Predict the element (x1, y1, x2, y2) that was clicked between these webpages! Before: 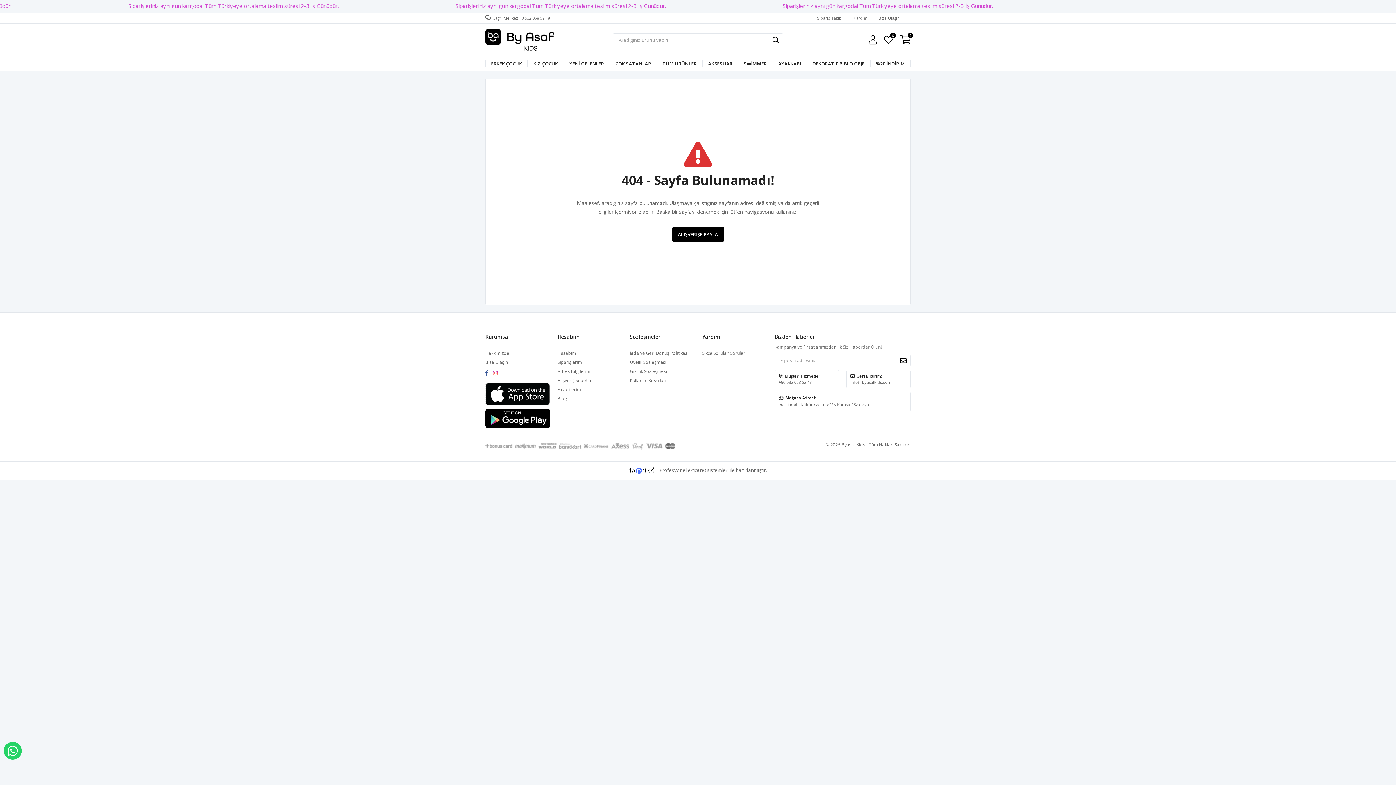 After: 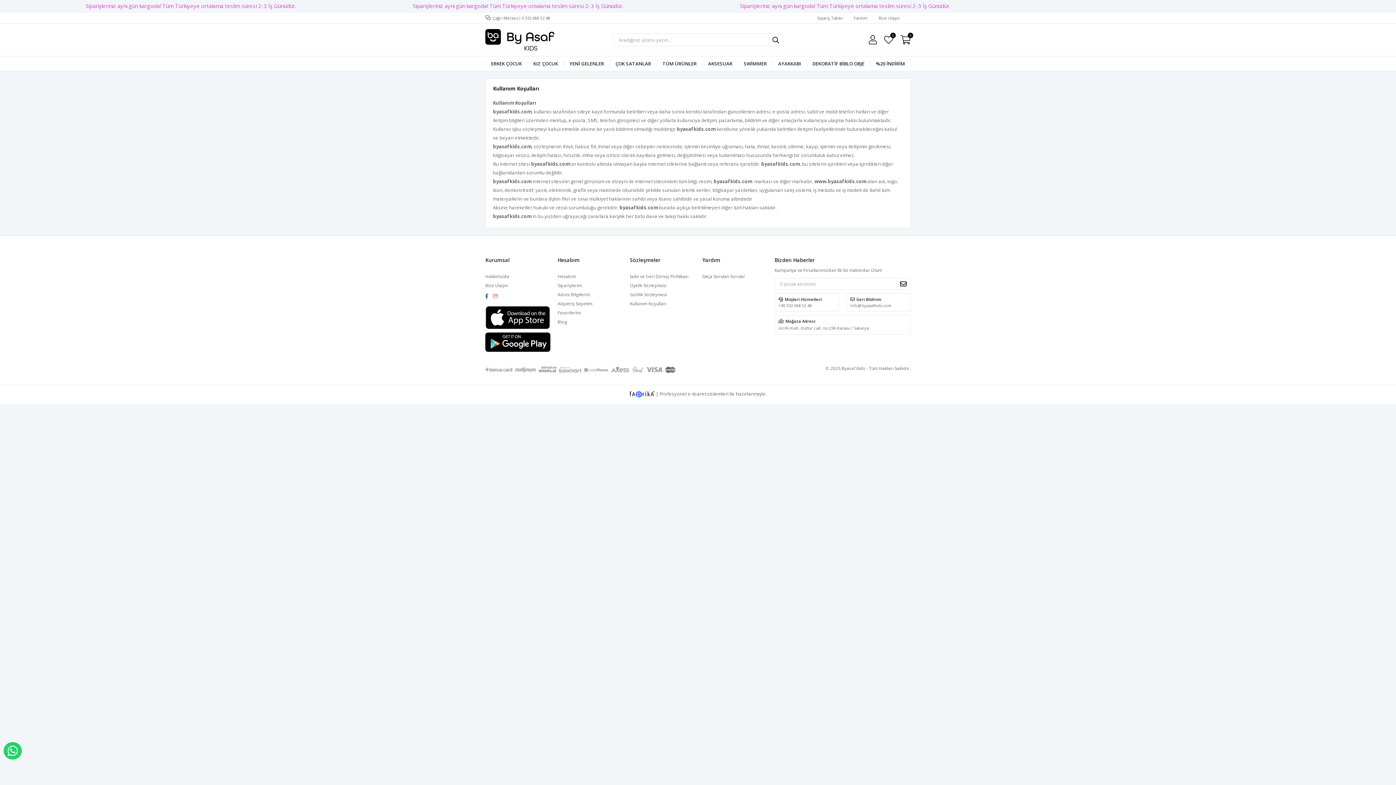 Action: bbox: (630, 377, 666, 383) label: Kullanım Koşulları